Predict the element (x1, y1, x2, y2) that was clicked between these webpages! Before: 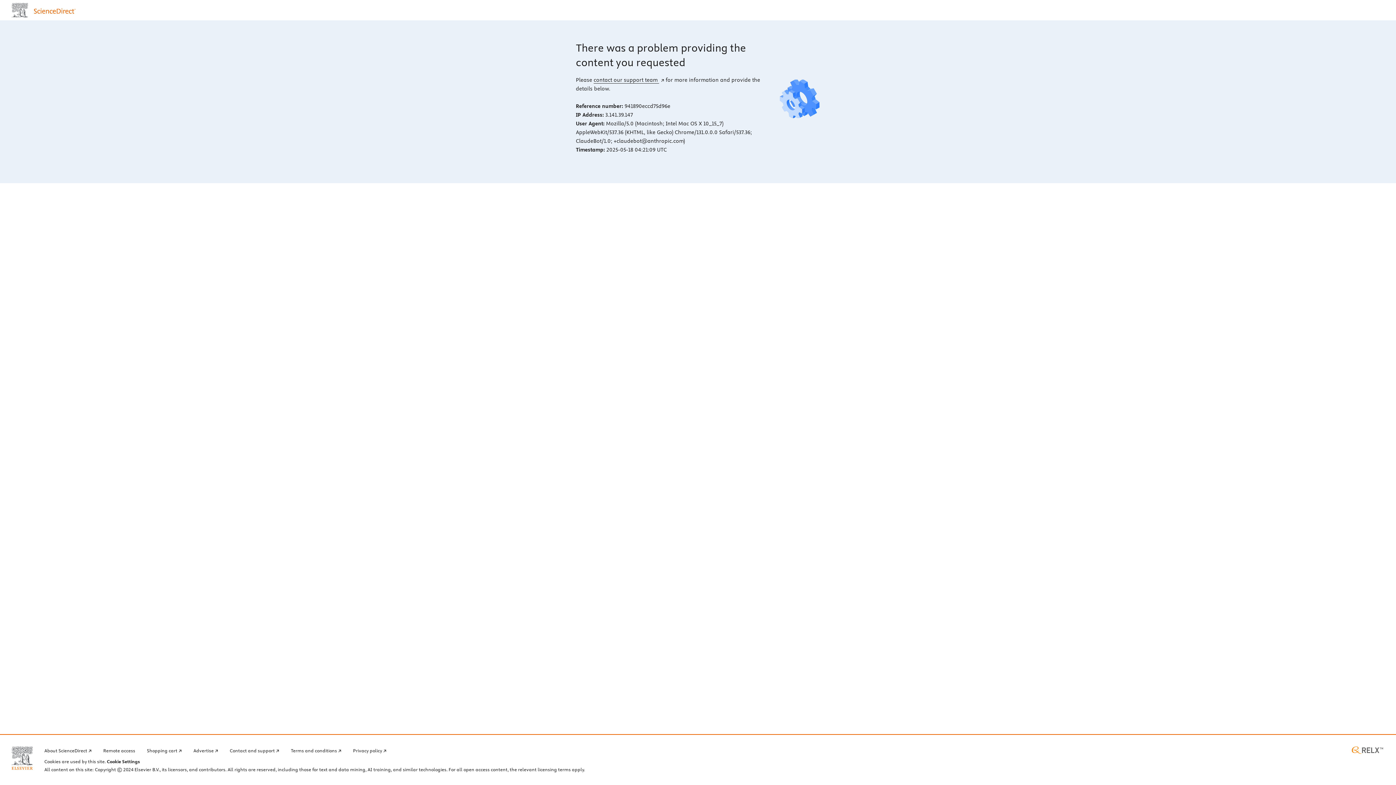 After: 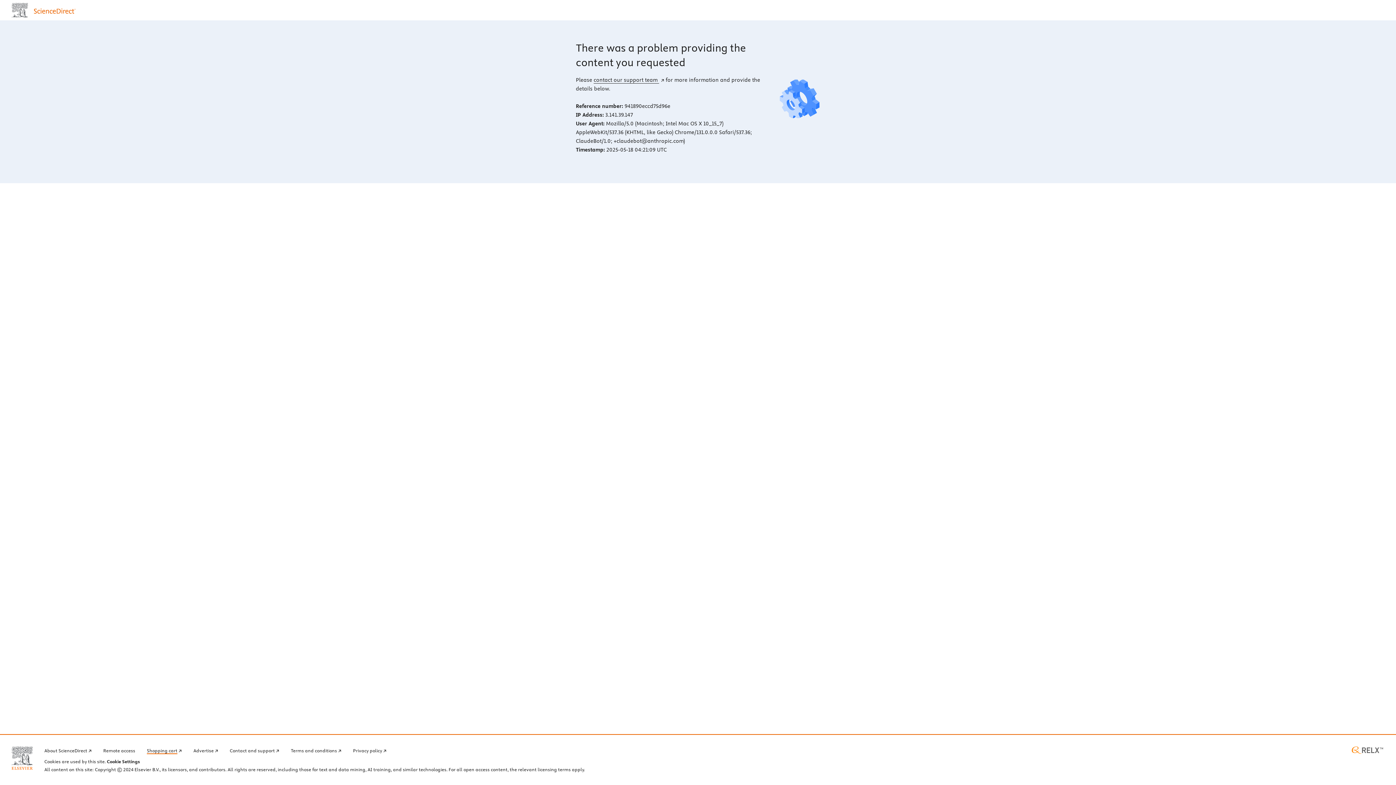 Action: label: Shopping cart bbox: (146, 746, 181, 754)